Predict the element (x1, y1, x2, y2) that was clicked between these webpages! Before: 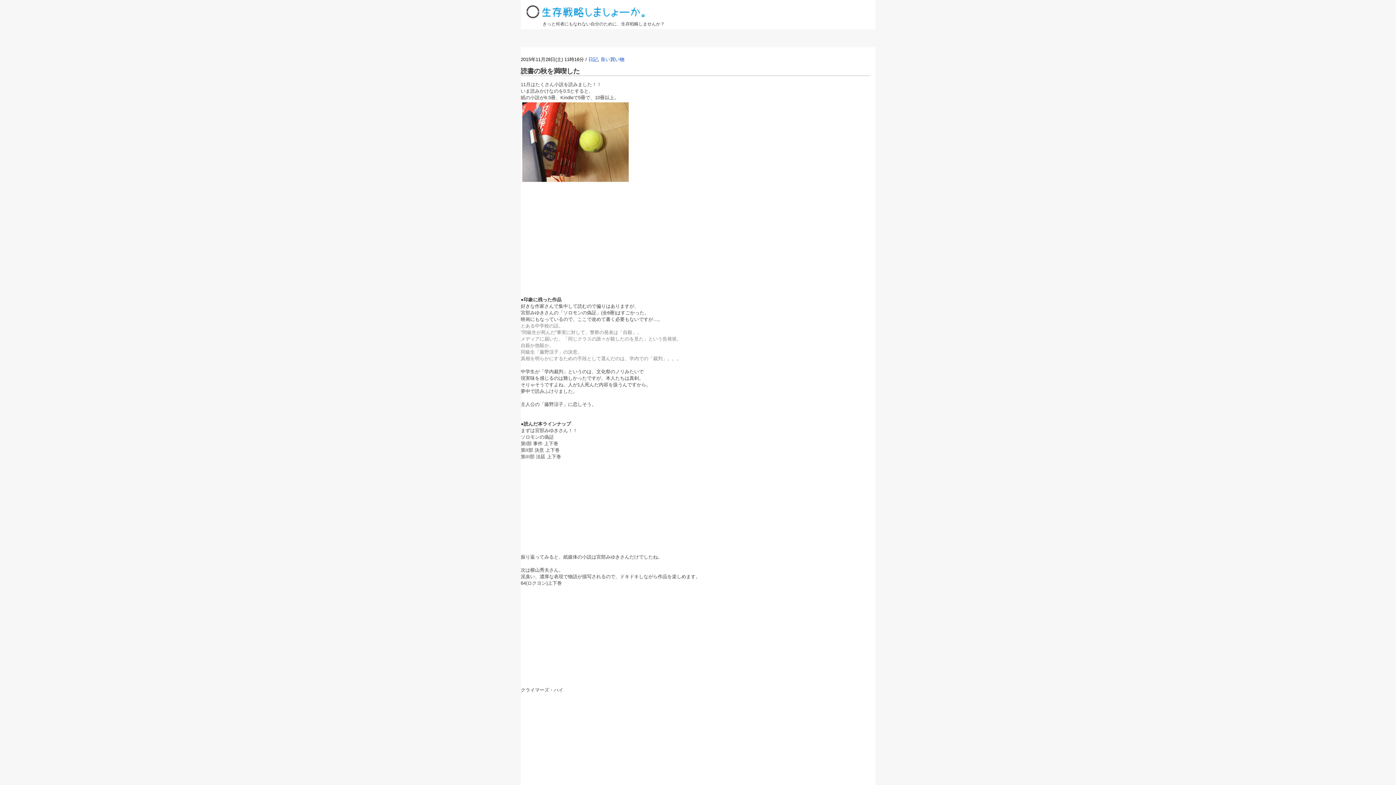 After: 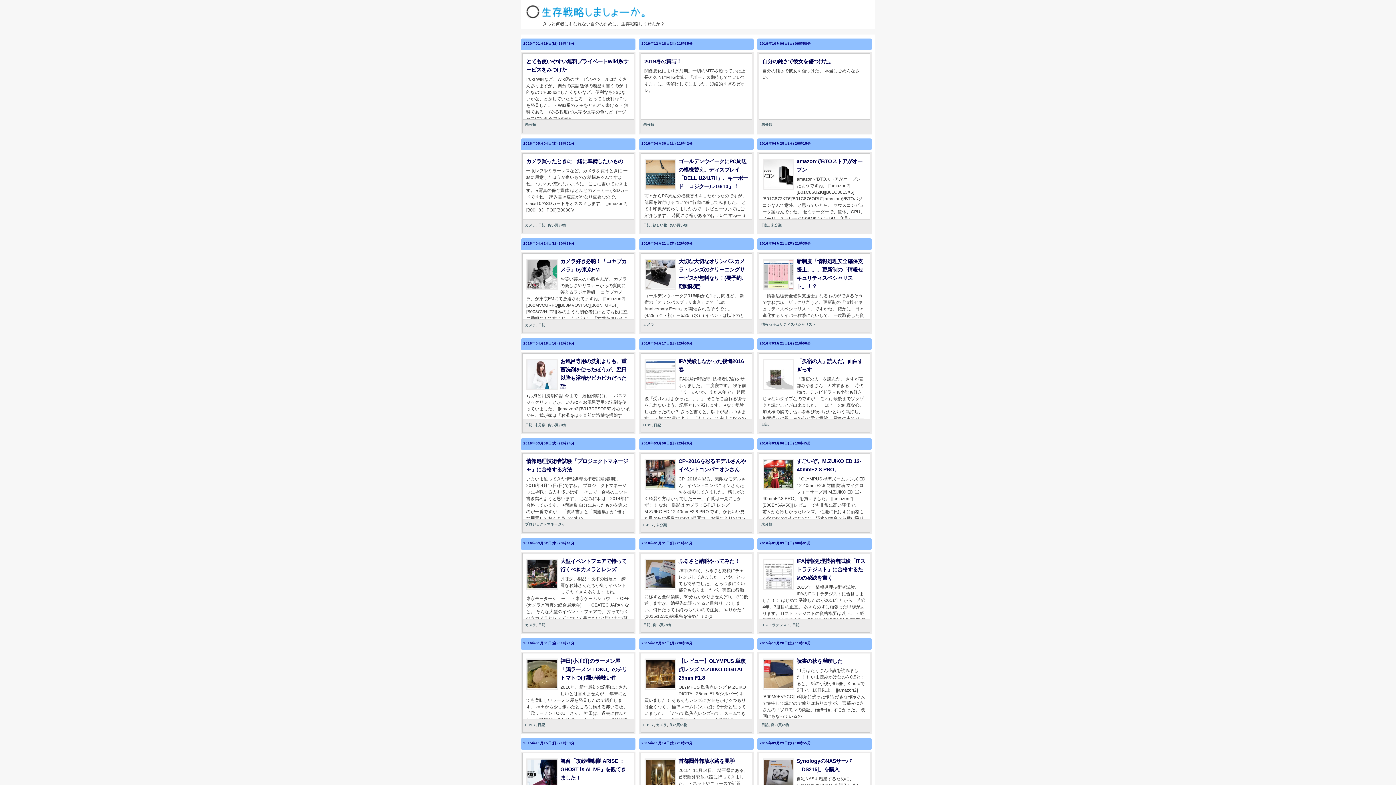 Action: label: 生存戦略しましょーか。 bbox: (523, 2, 651, 21)